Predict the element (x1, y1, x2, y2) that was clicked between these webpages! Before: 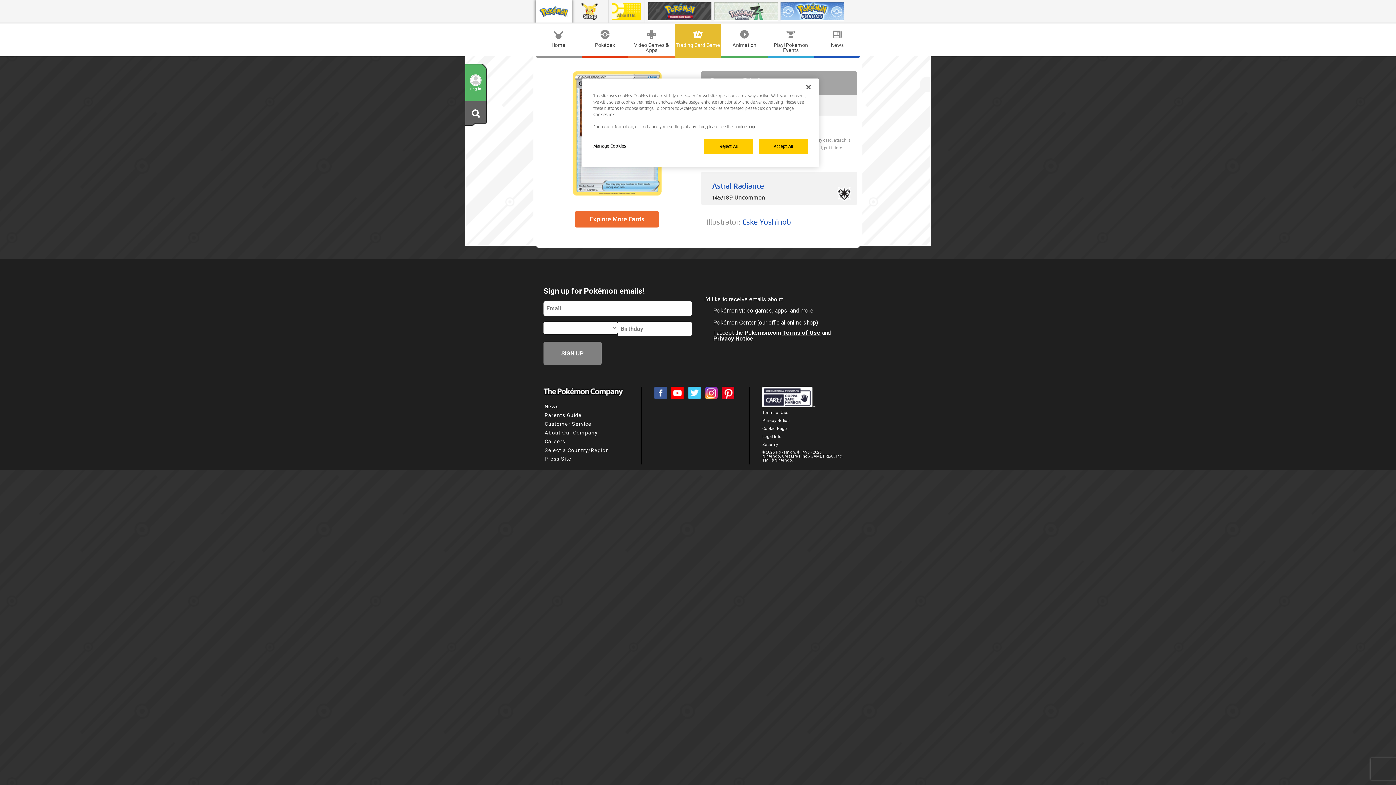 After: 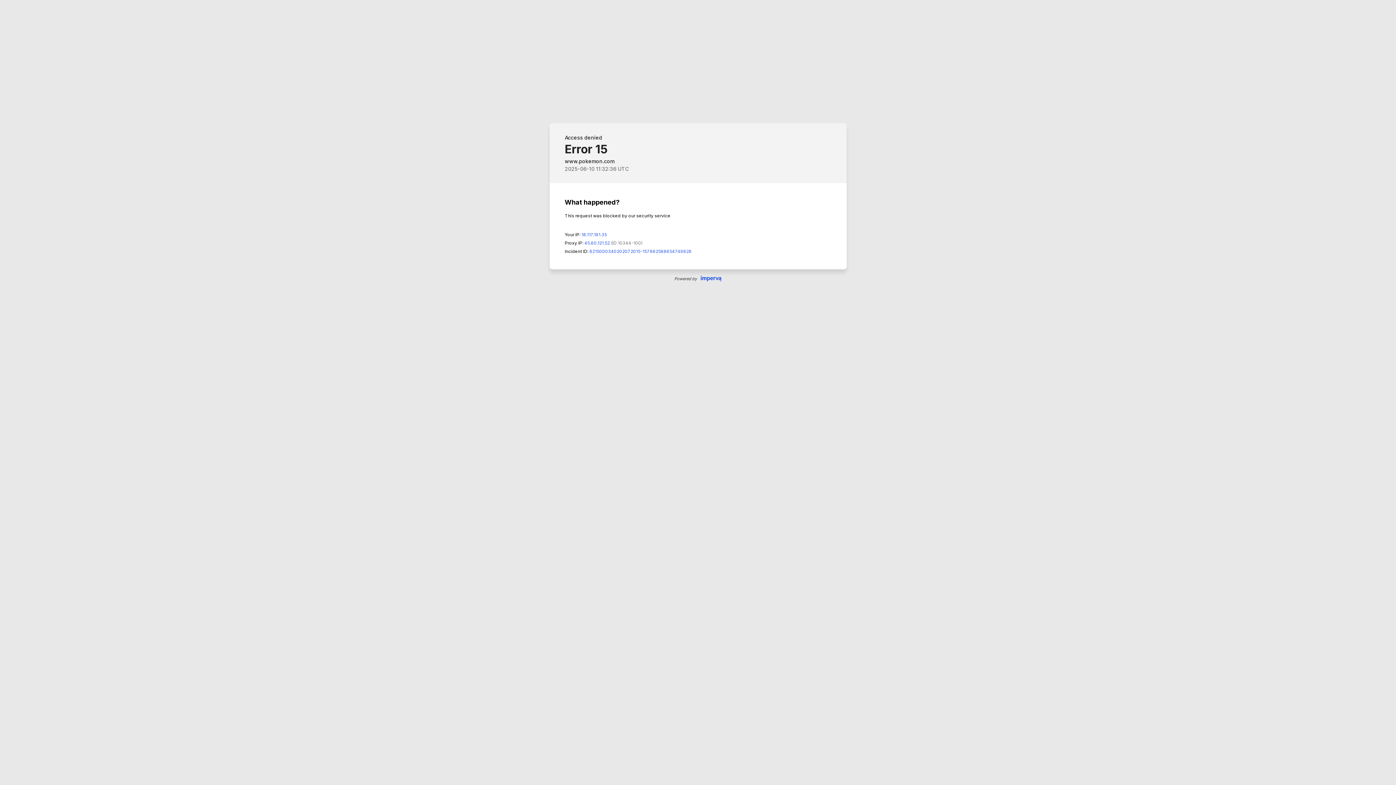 Action: bbox: (742, 218, 791, 226) label: Eske Yoshinob